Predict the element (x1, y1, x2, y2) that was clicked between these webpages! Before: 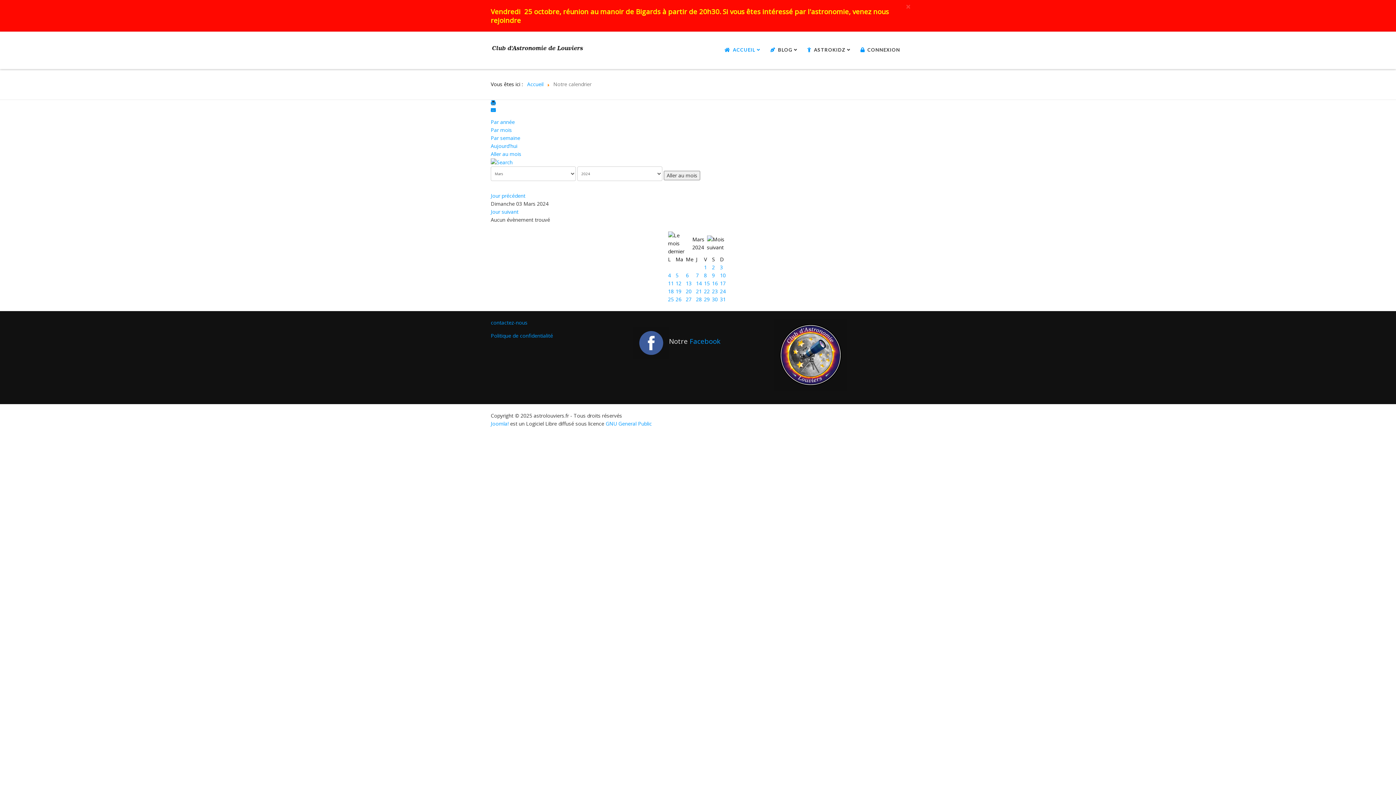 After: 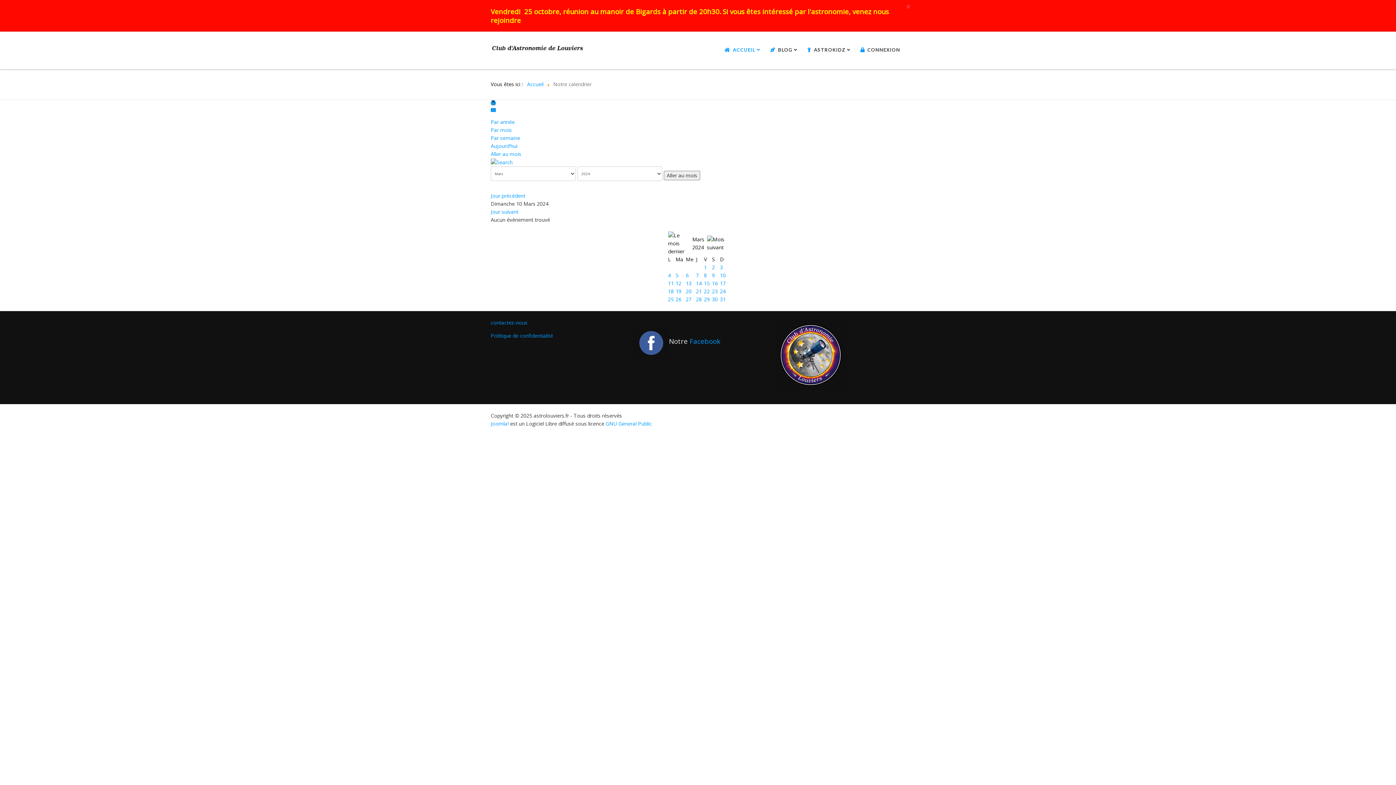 Action: label: 10 bbox: (720, 272, 726, 279)